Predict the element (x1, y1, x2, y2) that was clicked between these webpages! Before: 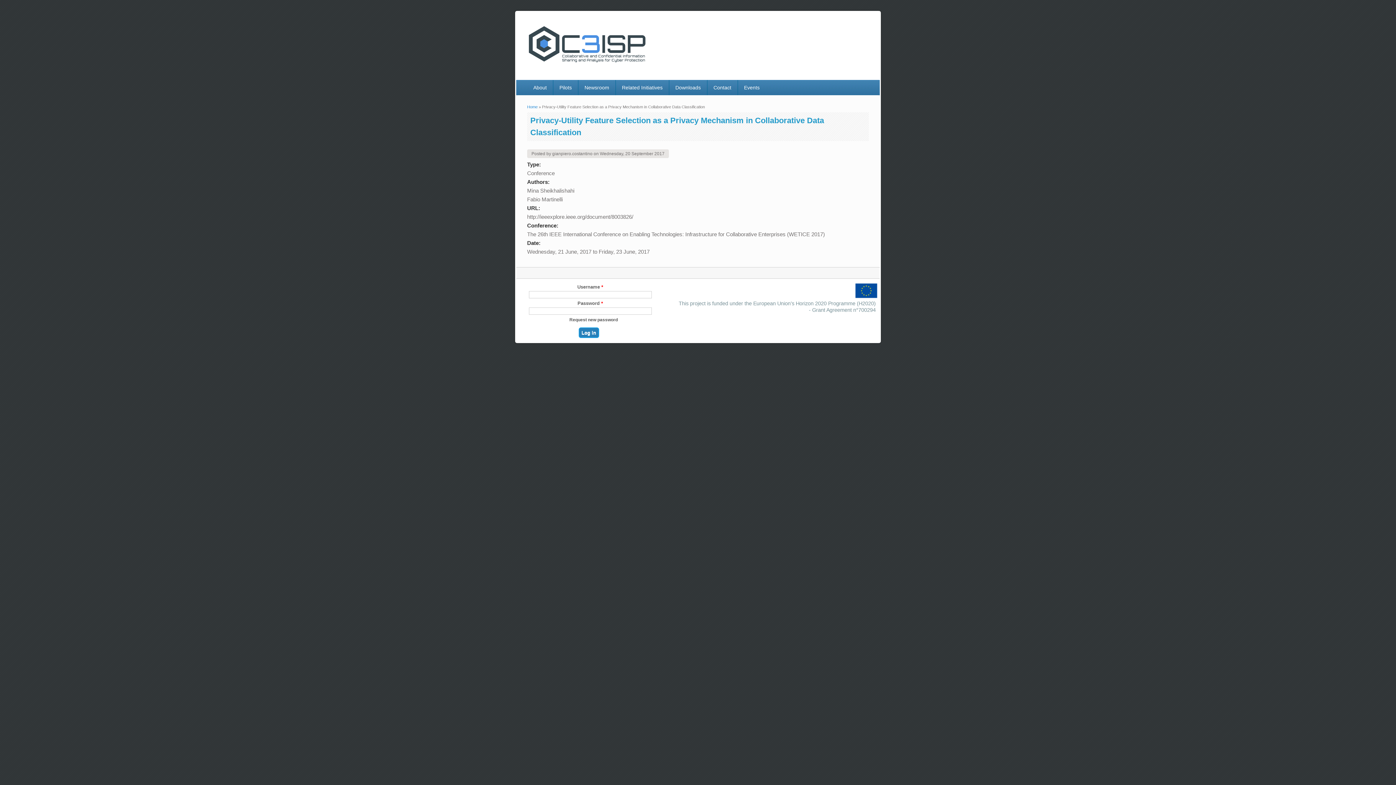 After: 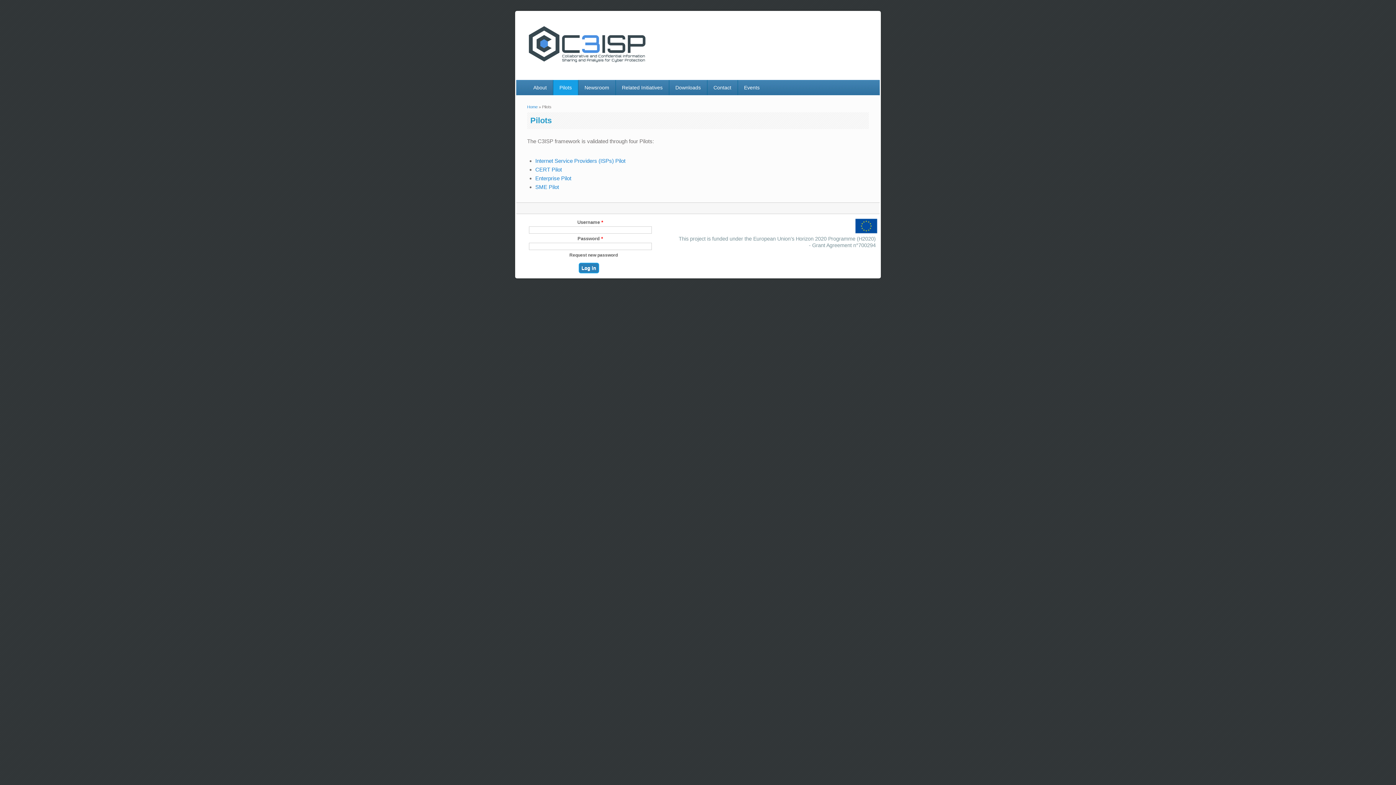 Action: bbox: (553, 79, 578, 95) label: Pilots